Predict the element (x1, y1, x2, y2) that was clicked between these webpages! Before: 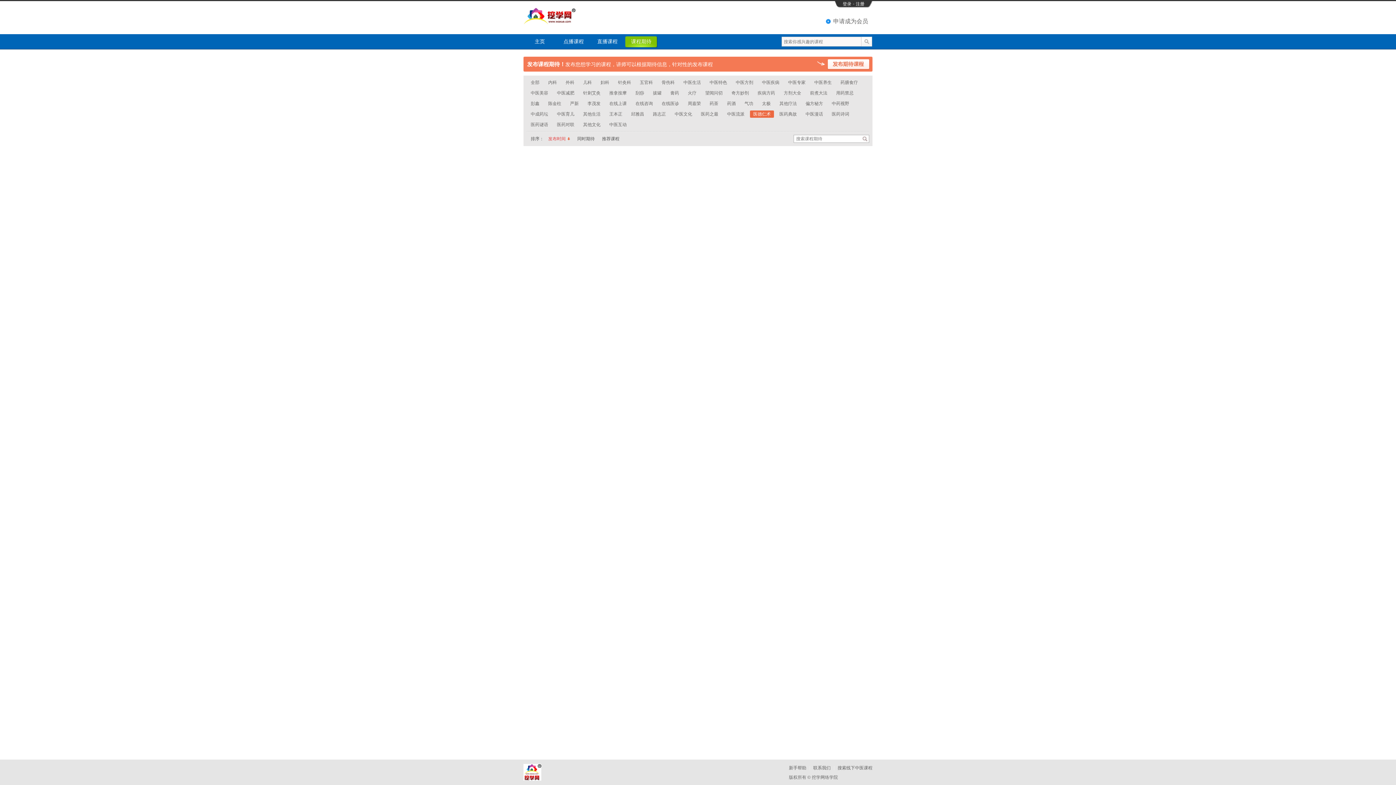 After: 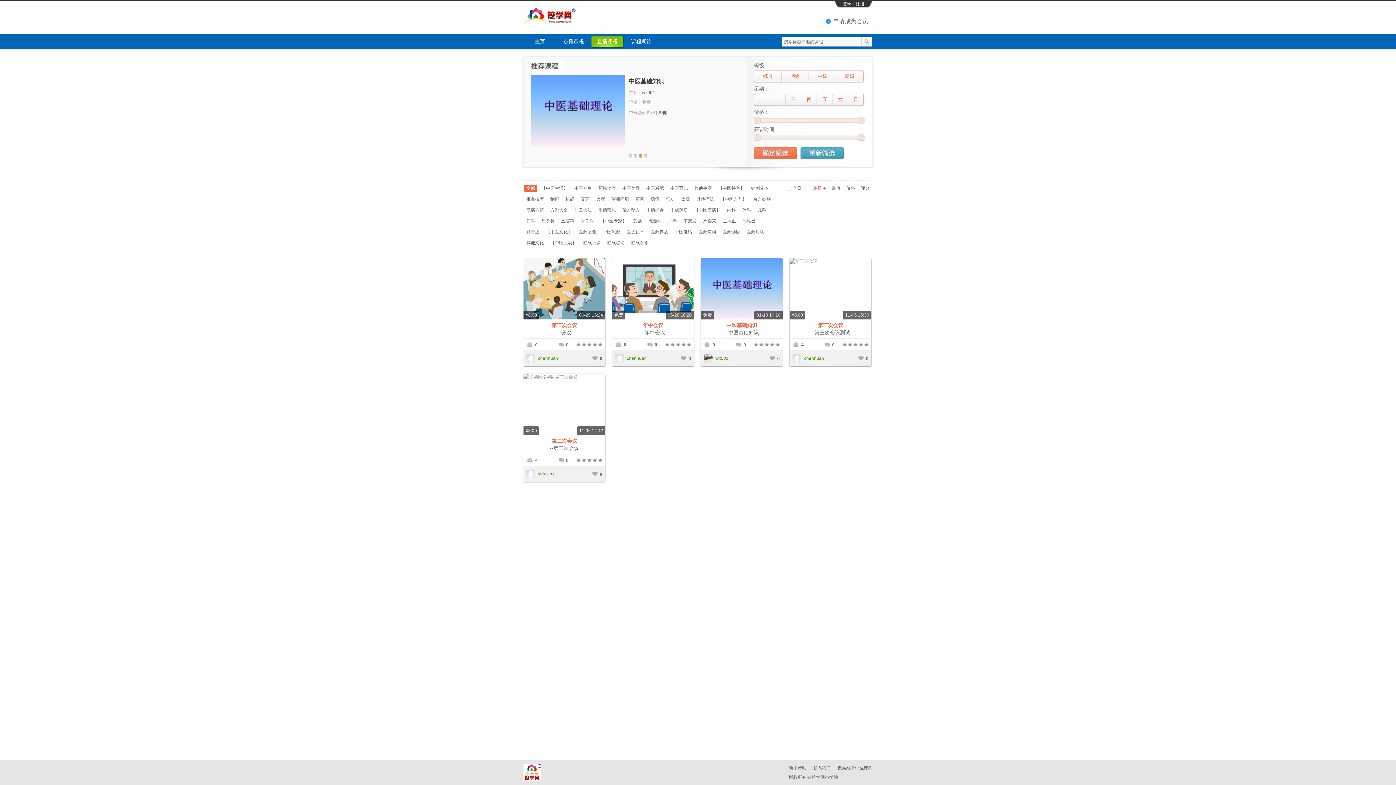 Action: bbox: (591, 35, 624, 47) label: 直播课程